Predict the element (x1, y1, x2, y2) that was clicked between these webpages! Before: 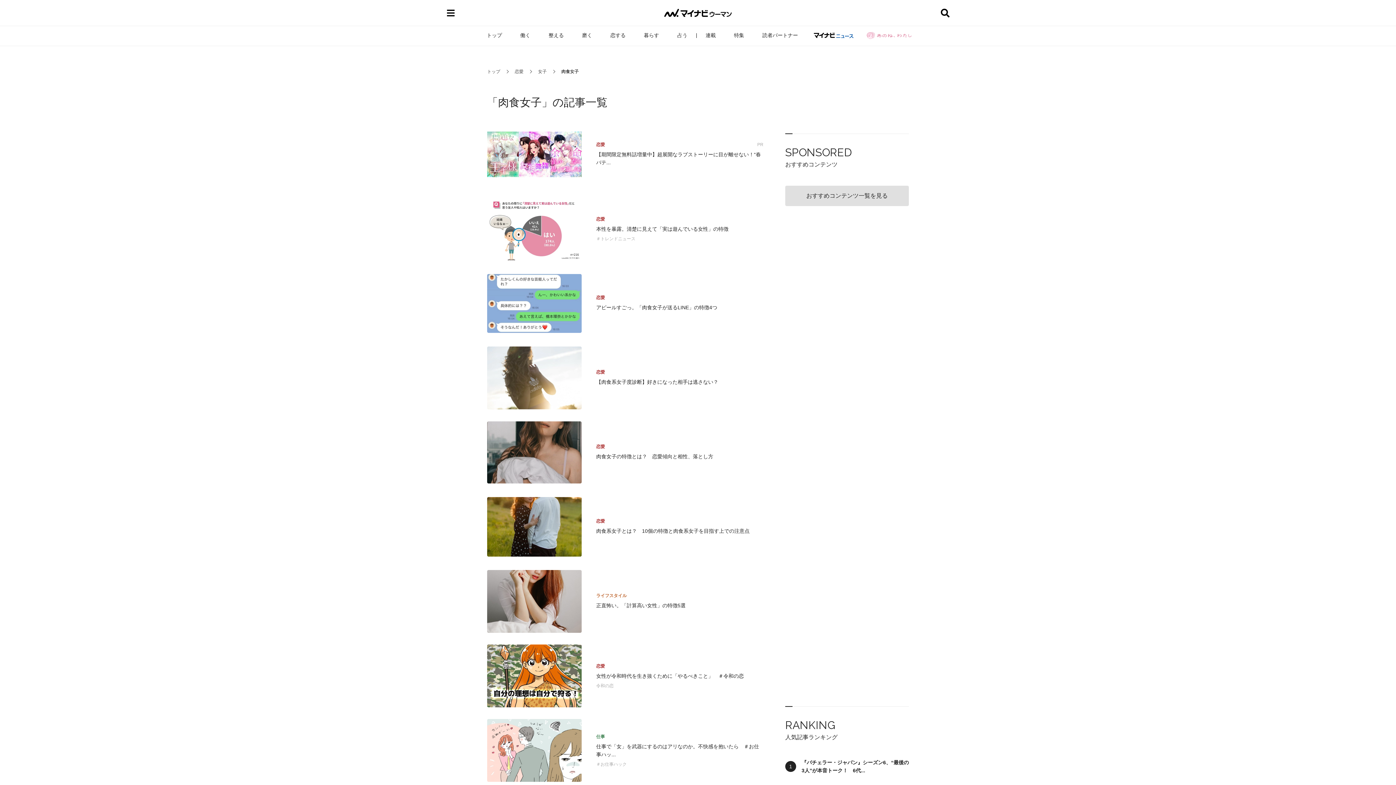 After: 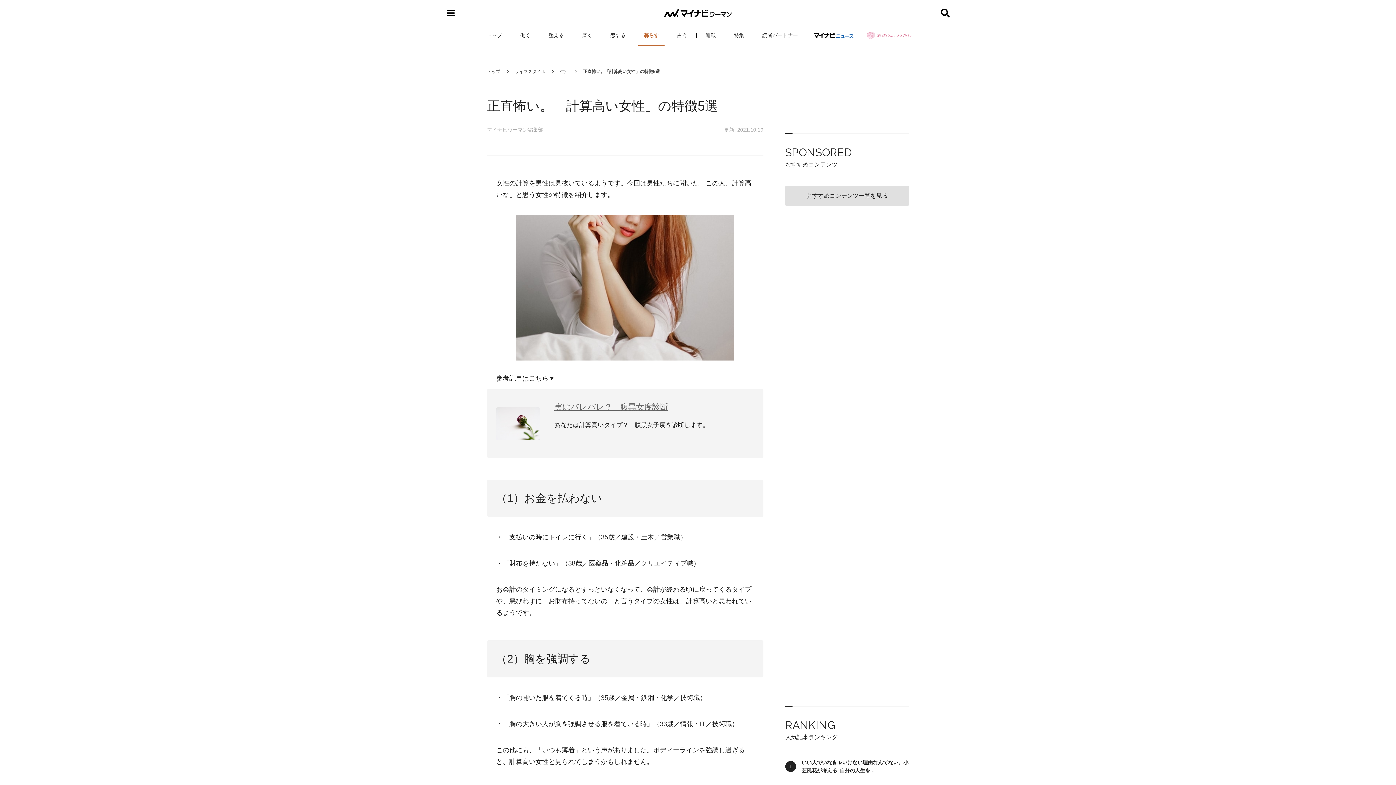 Action: bbox: (487, 569, 763, 633) label: ライフスタイル
正直怖い。「計算高い女性」の特徴5選